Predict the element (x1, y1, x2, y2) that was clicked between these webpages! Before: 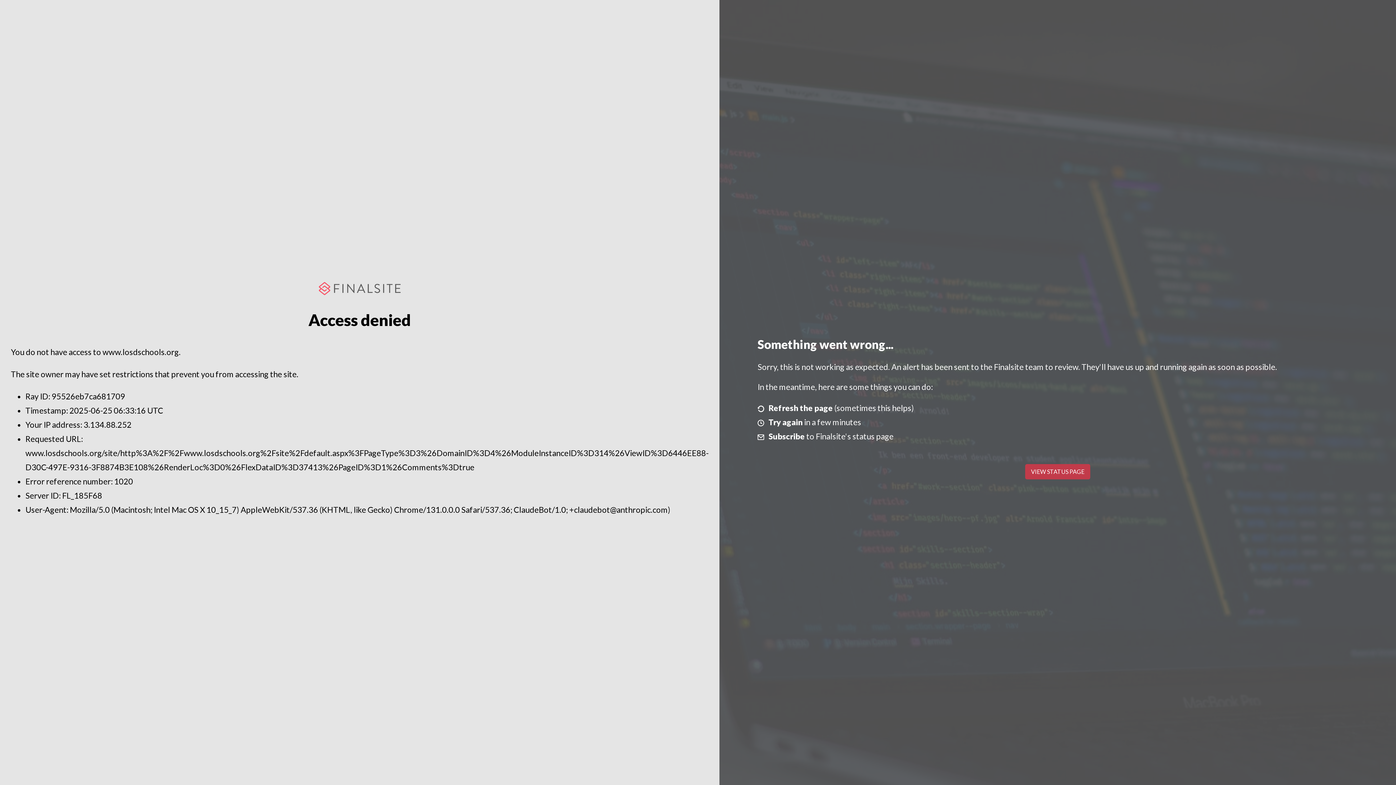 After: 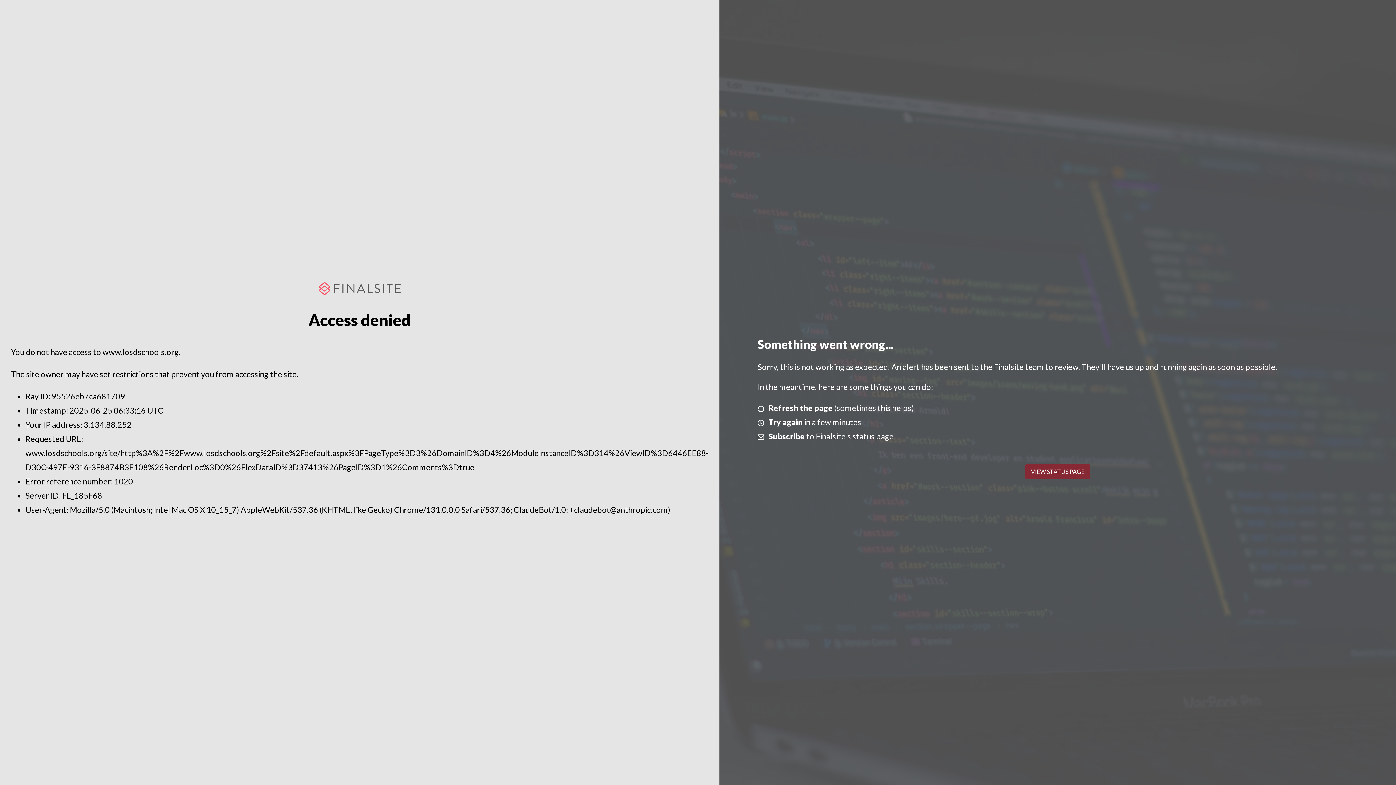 Action: bbox: (1025, 464, 1090, 479) label: VIEW STATUS PAGE